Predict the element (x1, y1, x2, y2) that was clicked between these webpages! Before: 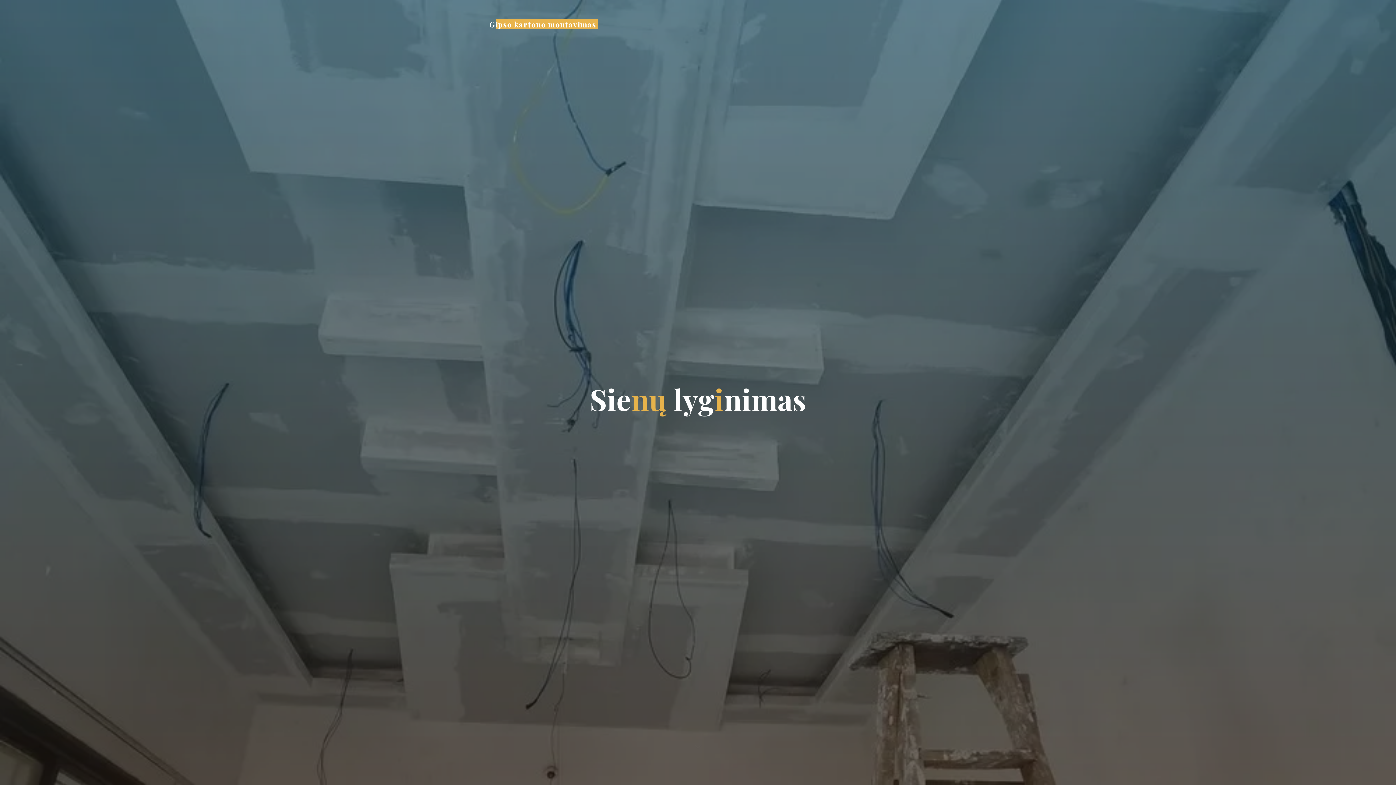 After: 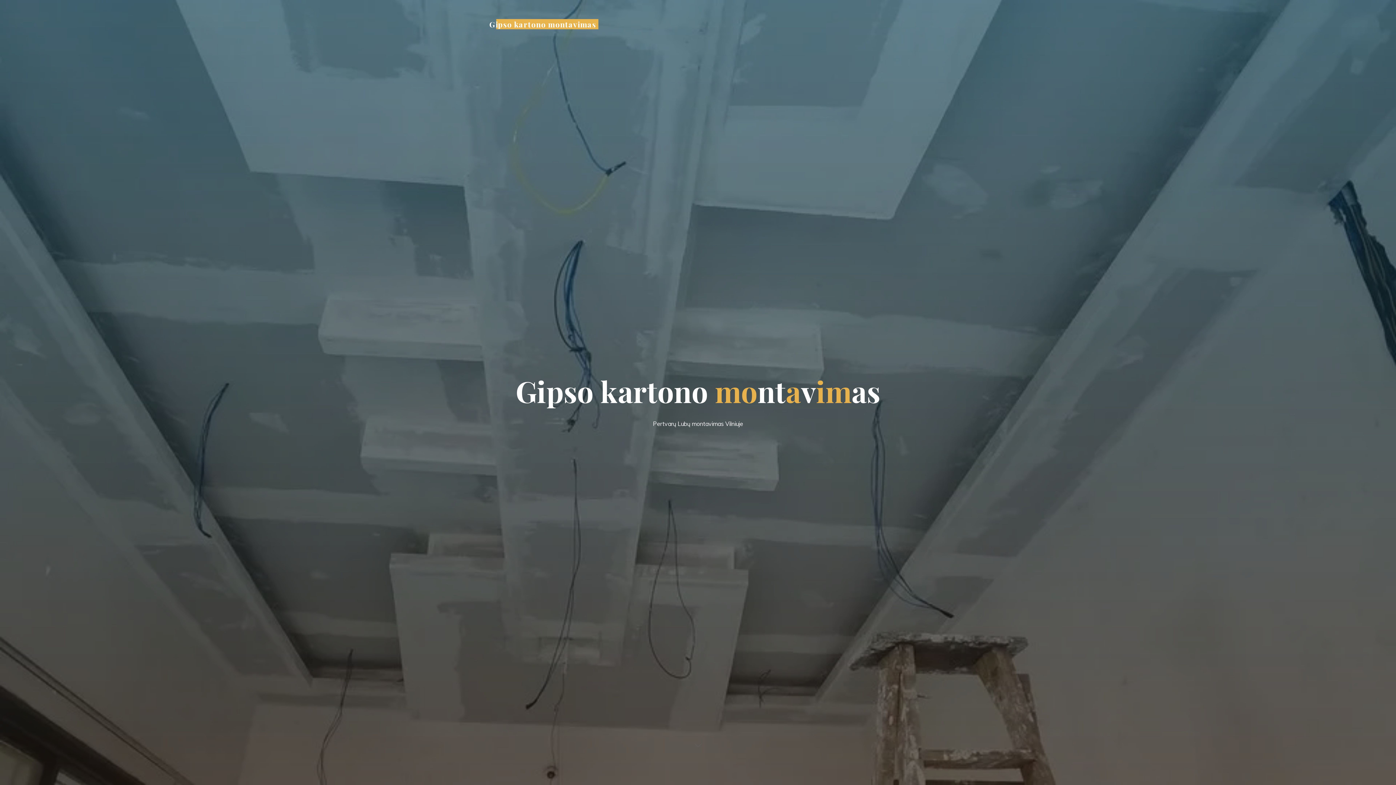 Action: bbox: (487, 18, 598, 29) label: Gipso kartono montavimas